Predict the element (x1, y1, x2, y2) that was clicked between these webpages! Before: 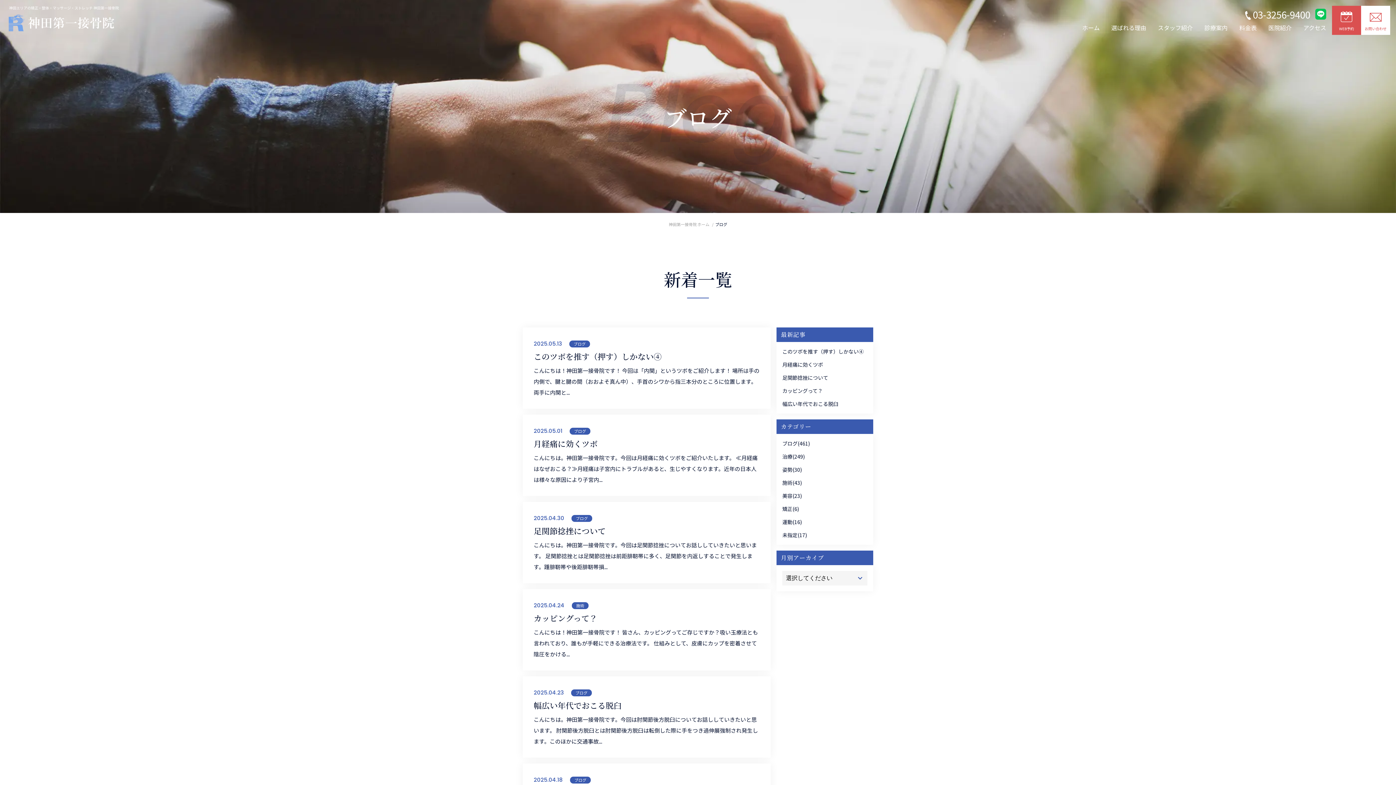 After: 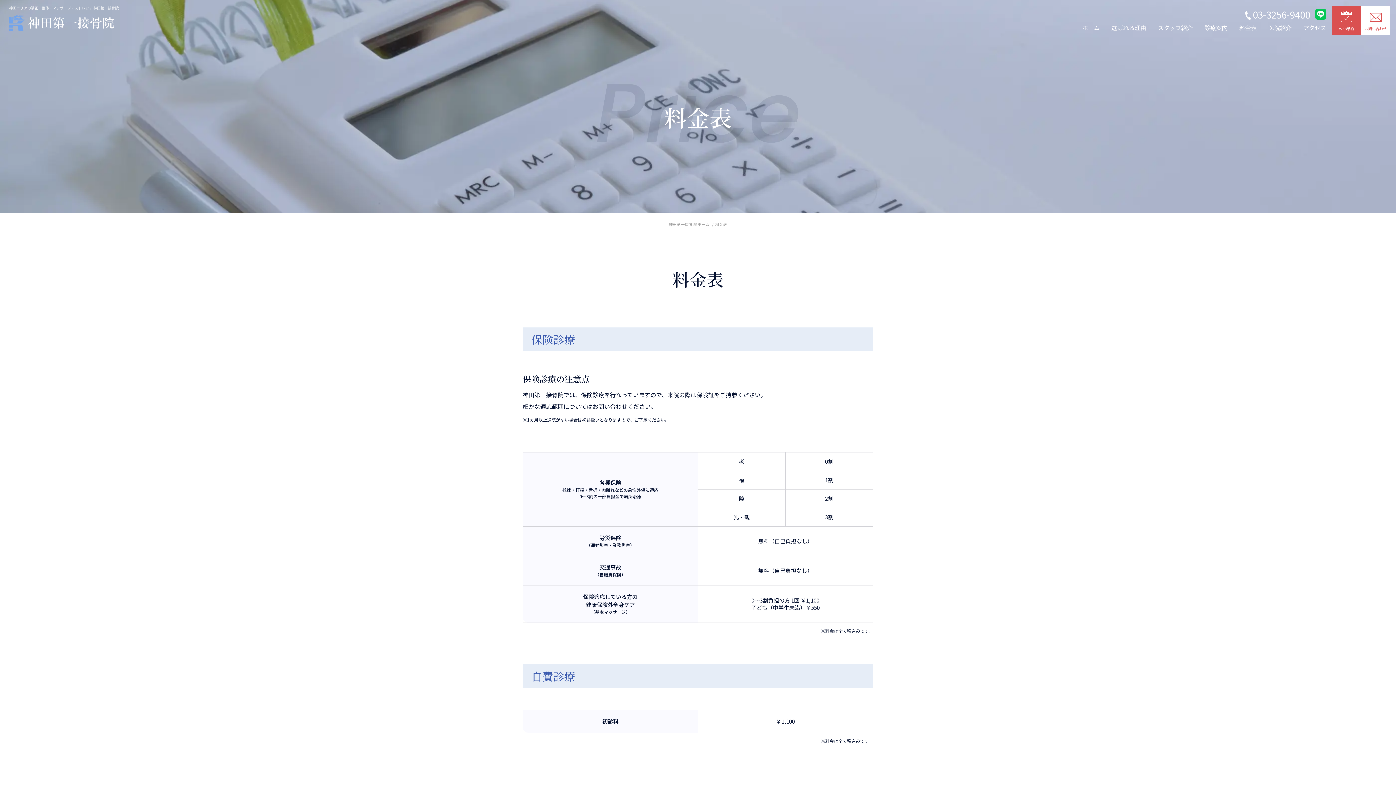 Action: label: 料金表 bbox: (1233, 20, 1262, 34)